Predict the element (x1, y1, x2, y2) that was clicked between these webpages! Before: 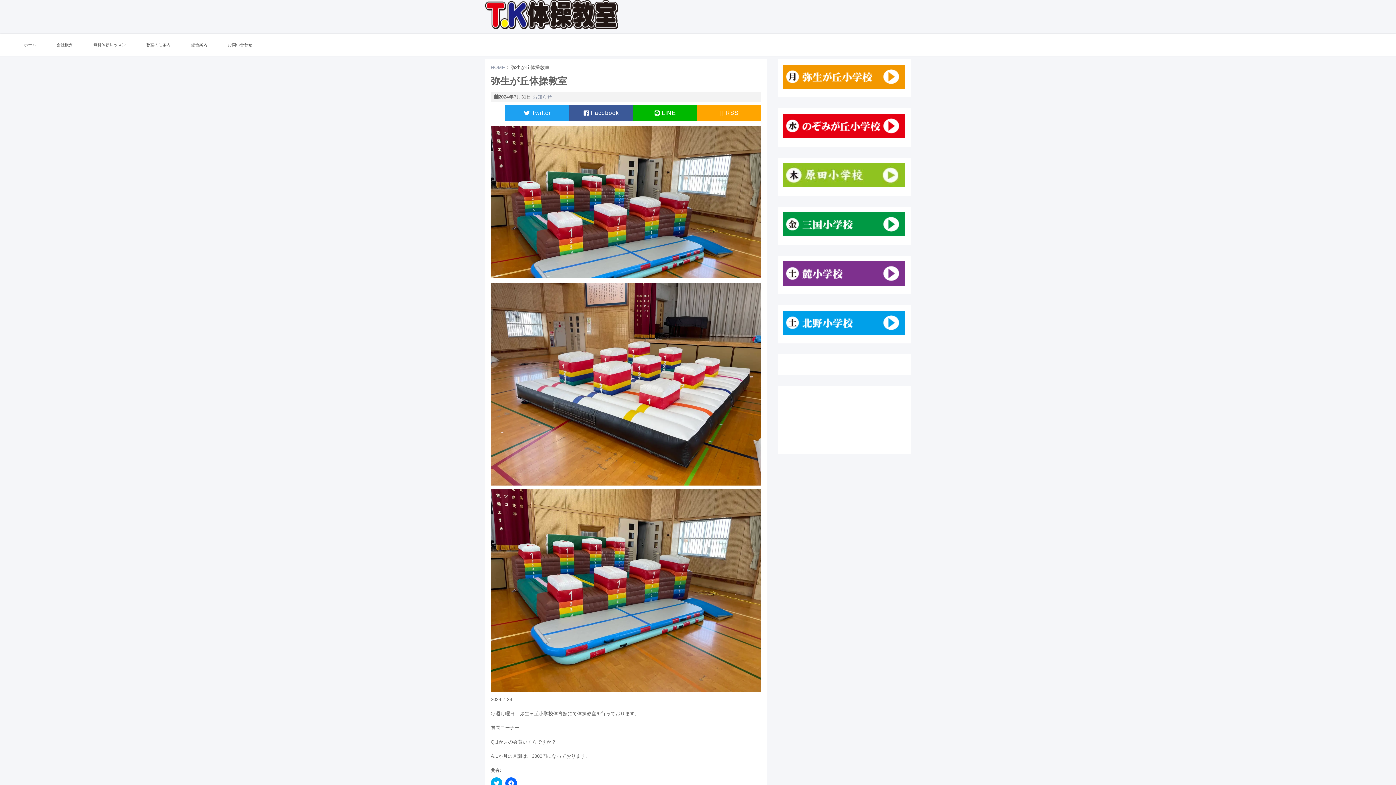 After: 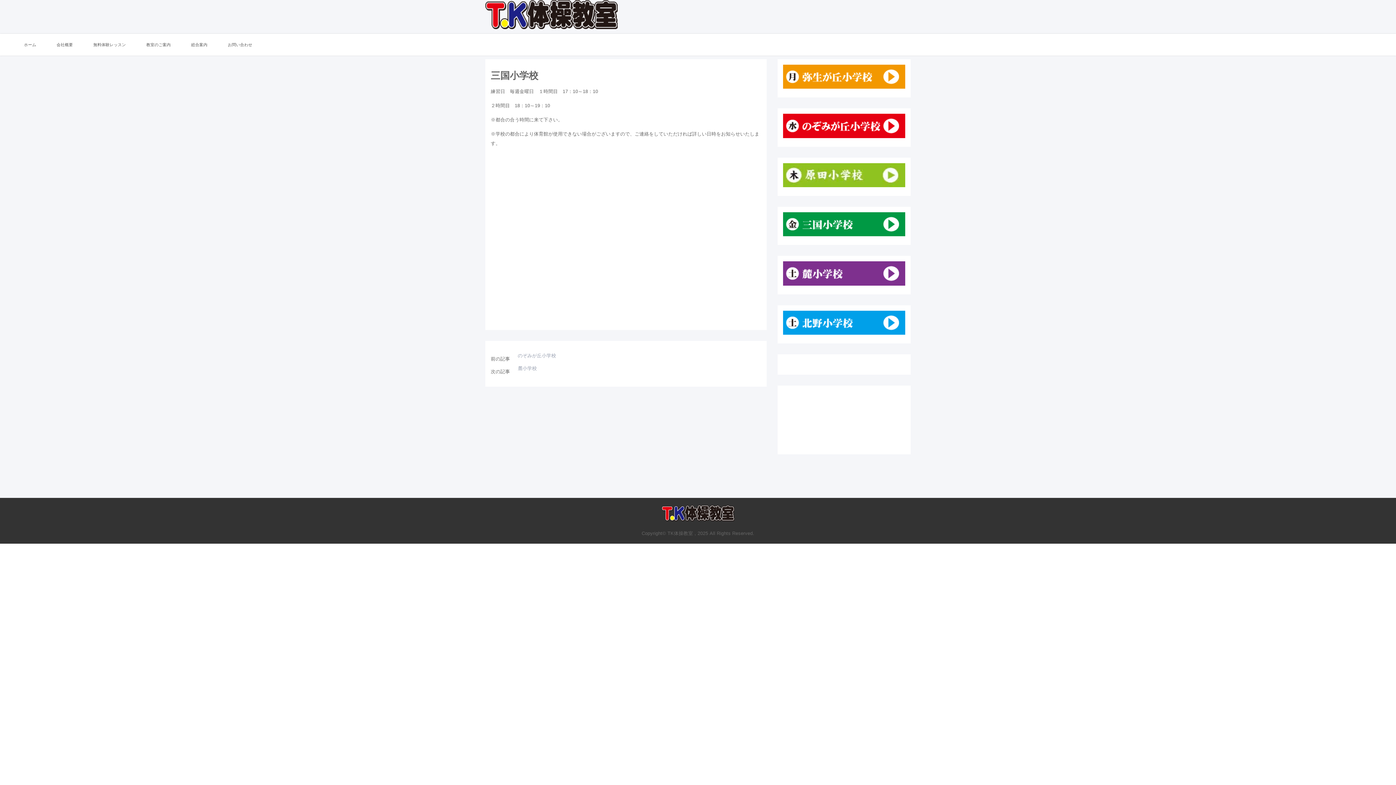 Action: bbox: (783, 232, 905, 237)